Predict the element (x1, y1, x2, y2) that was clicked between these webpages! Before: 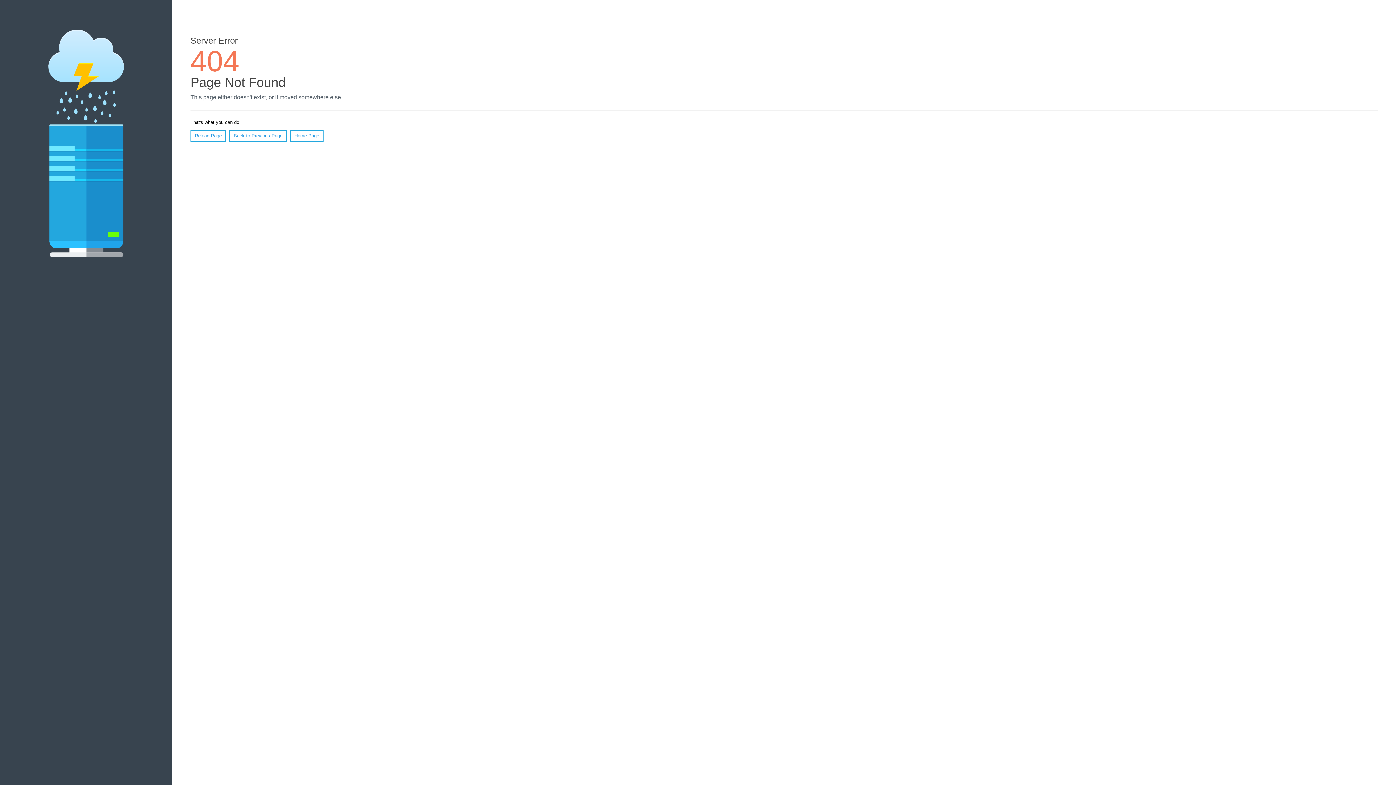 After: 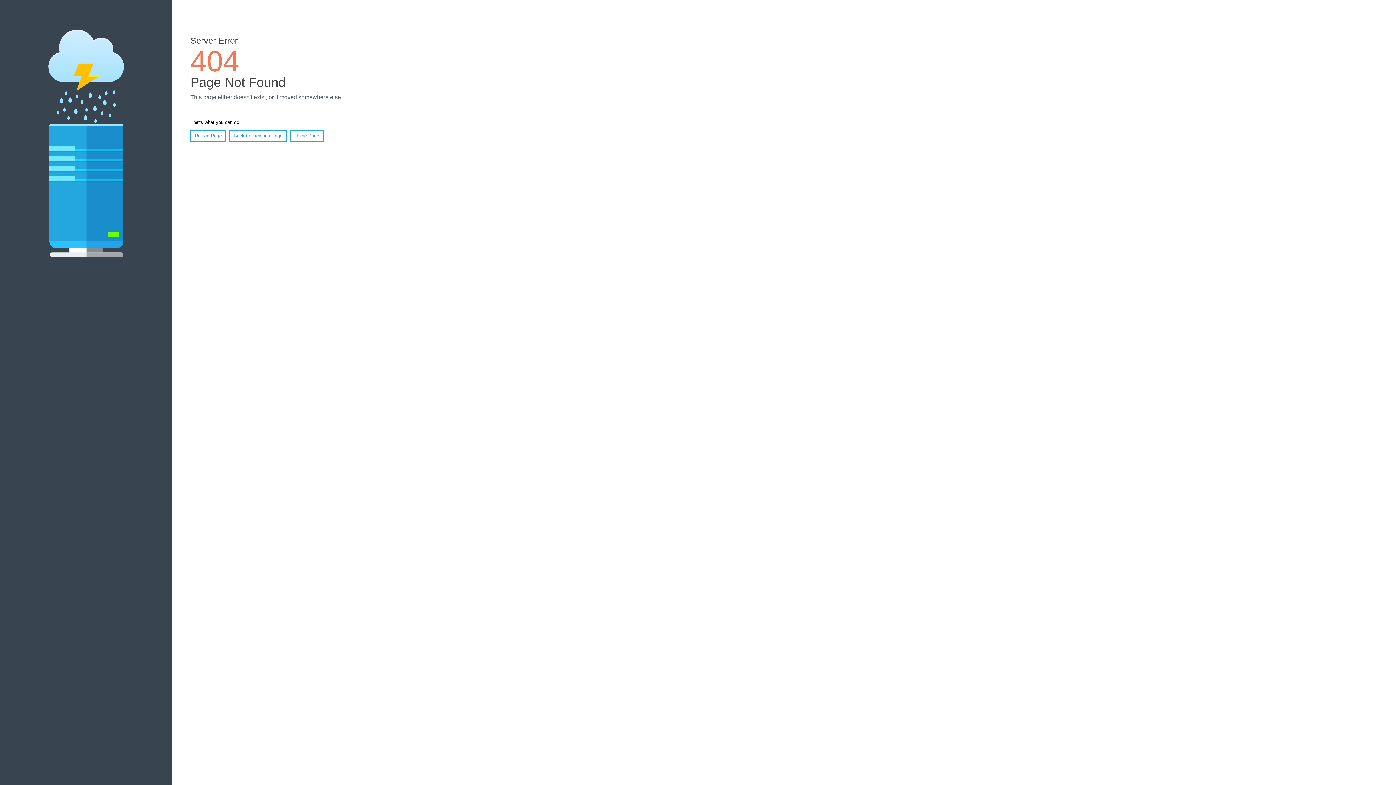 Action: label: Reload Page bbox: (190, 130, 226, 141)